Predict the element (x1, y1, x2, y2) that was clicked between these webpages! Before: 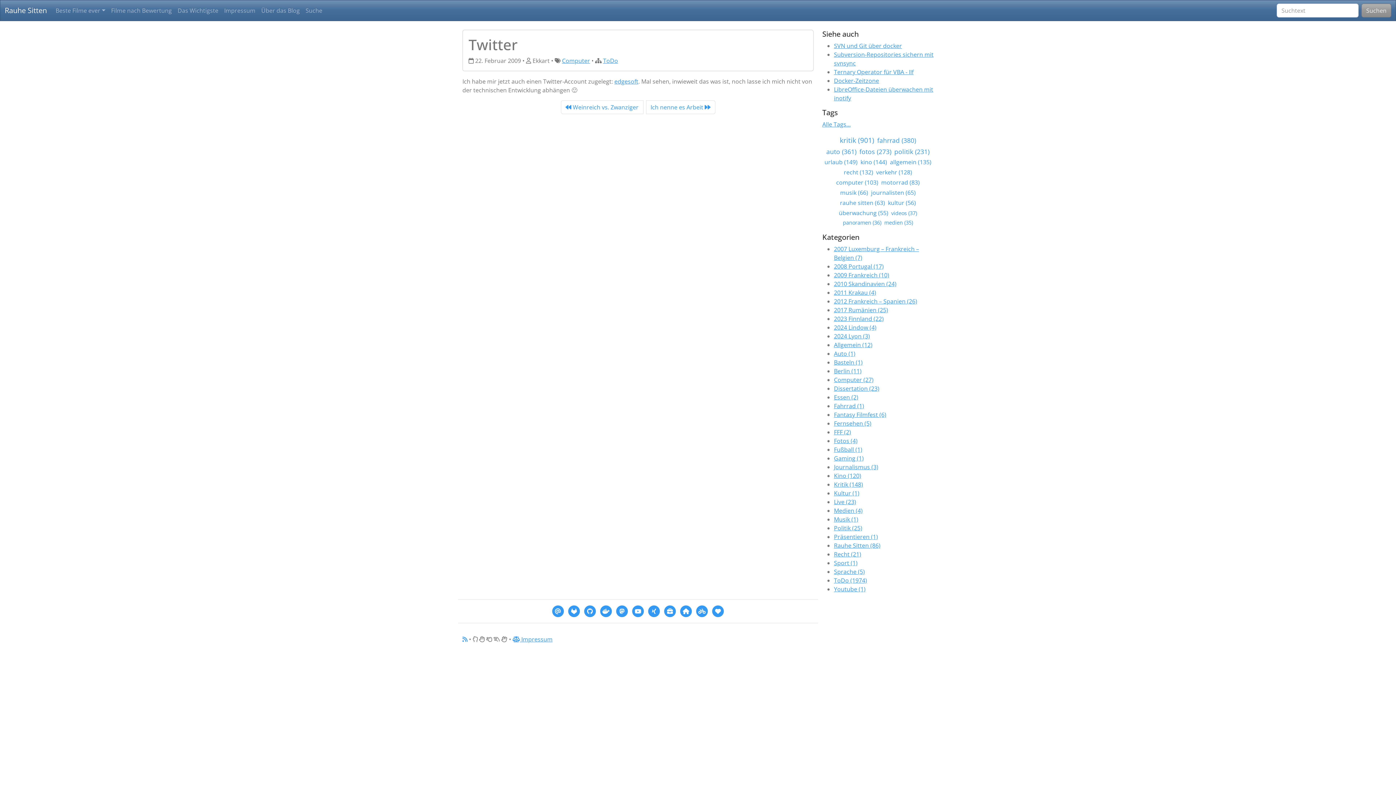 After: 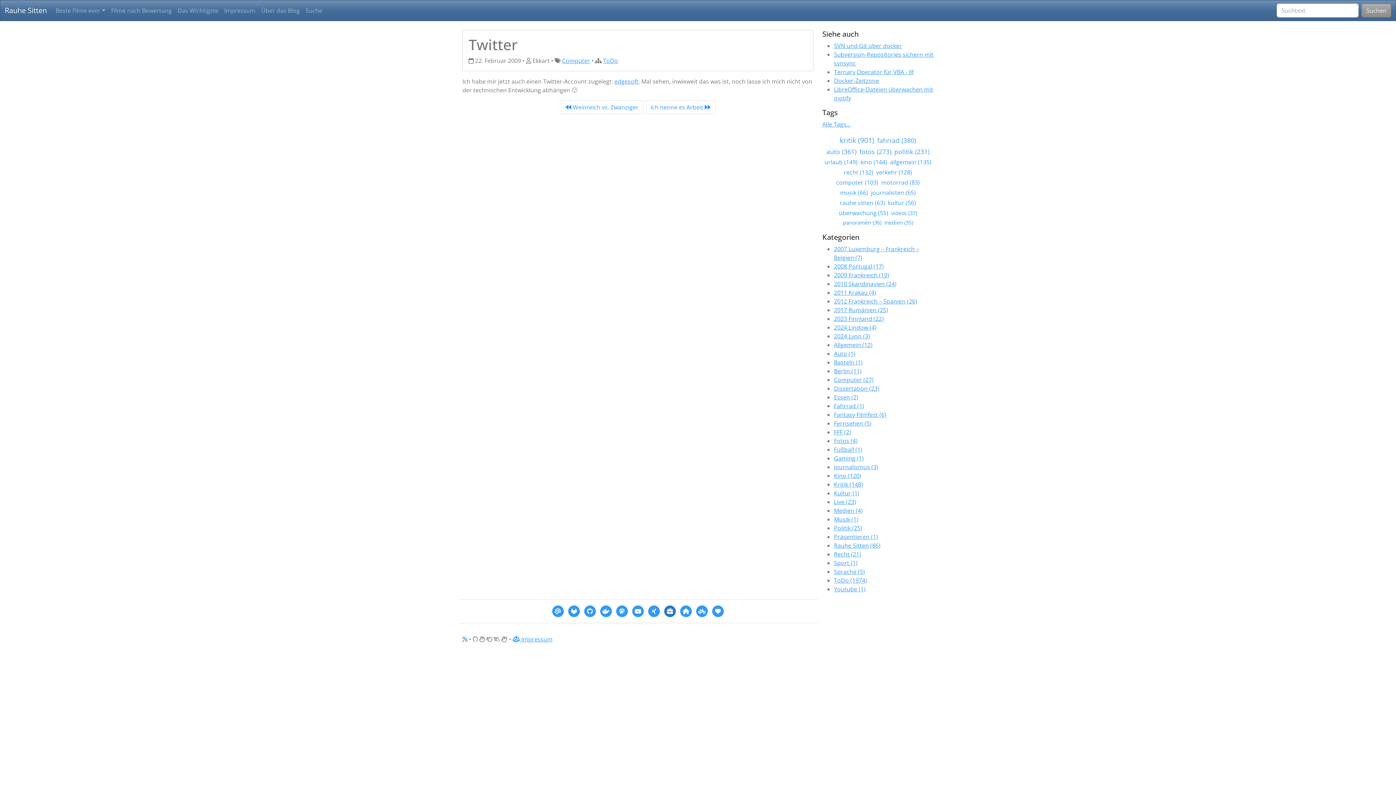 Action: bbox: (662, 607, 677, 615)